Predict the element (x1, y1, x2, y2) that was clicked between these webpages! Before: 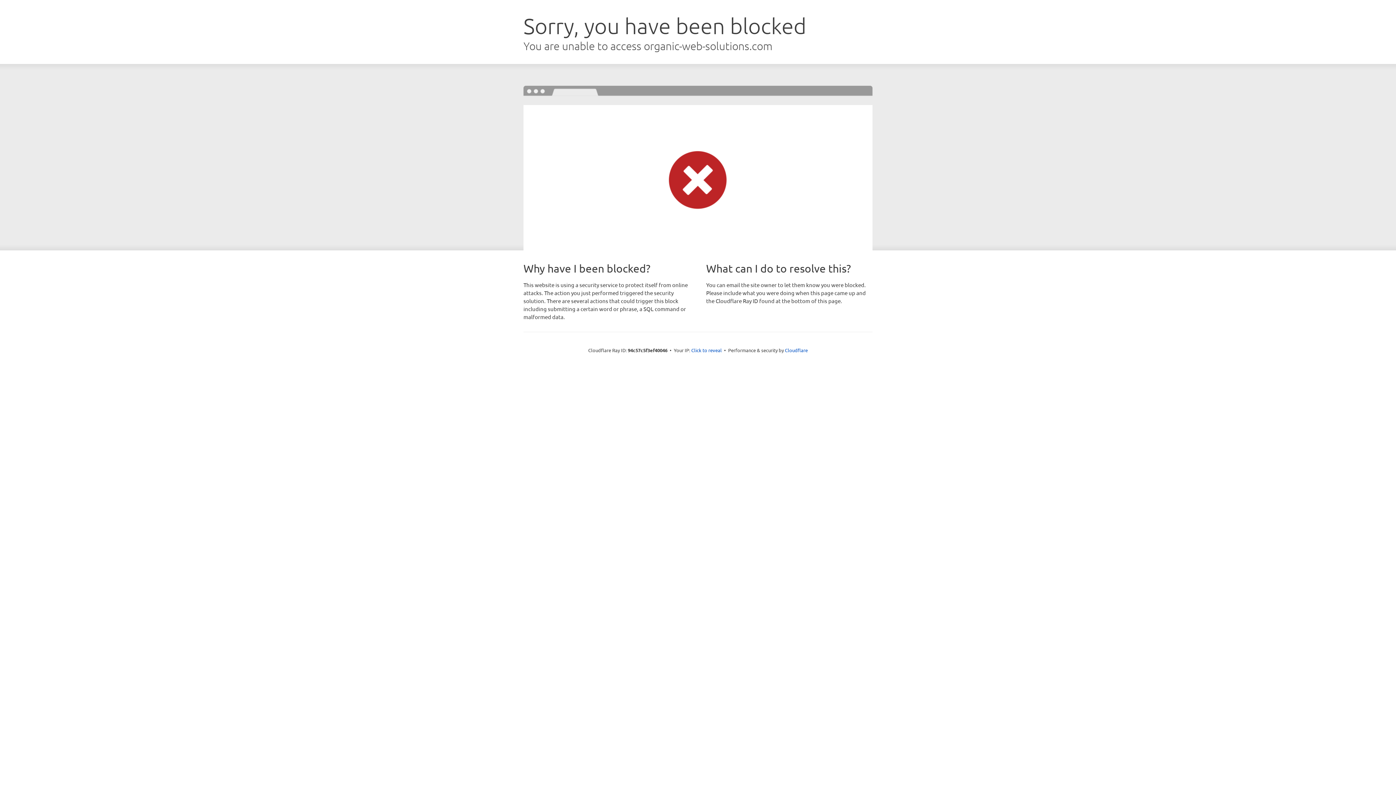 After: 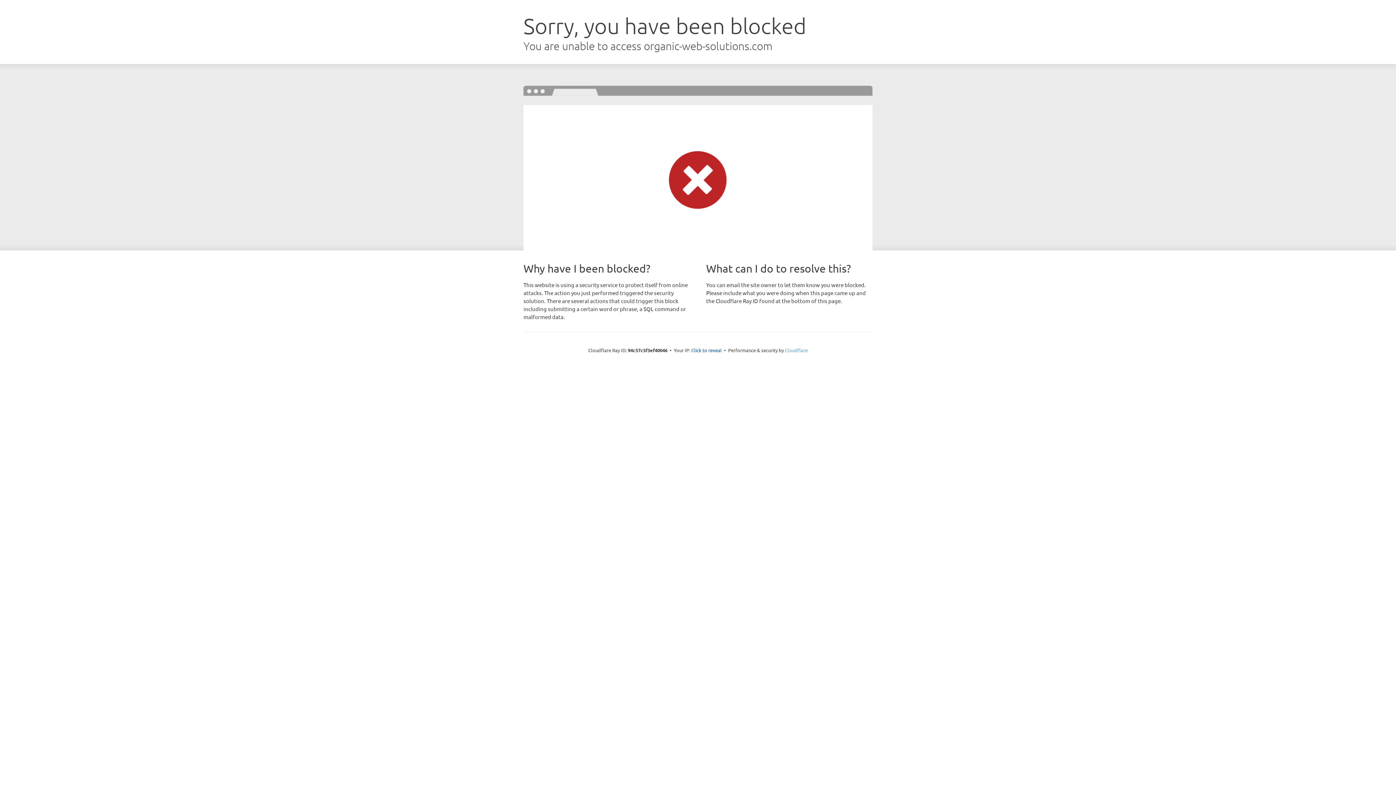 Action: bbox: (785, 347, 808, 353) label: Cloudflare